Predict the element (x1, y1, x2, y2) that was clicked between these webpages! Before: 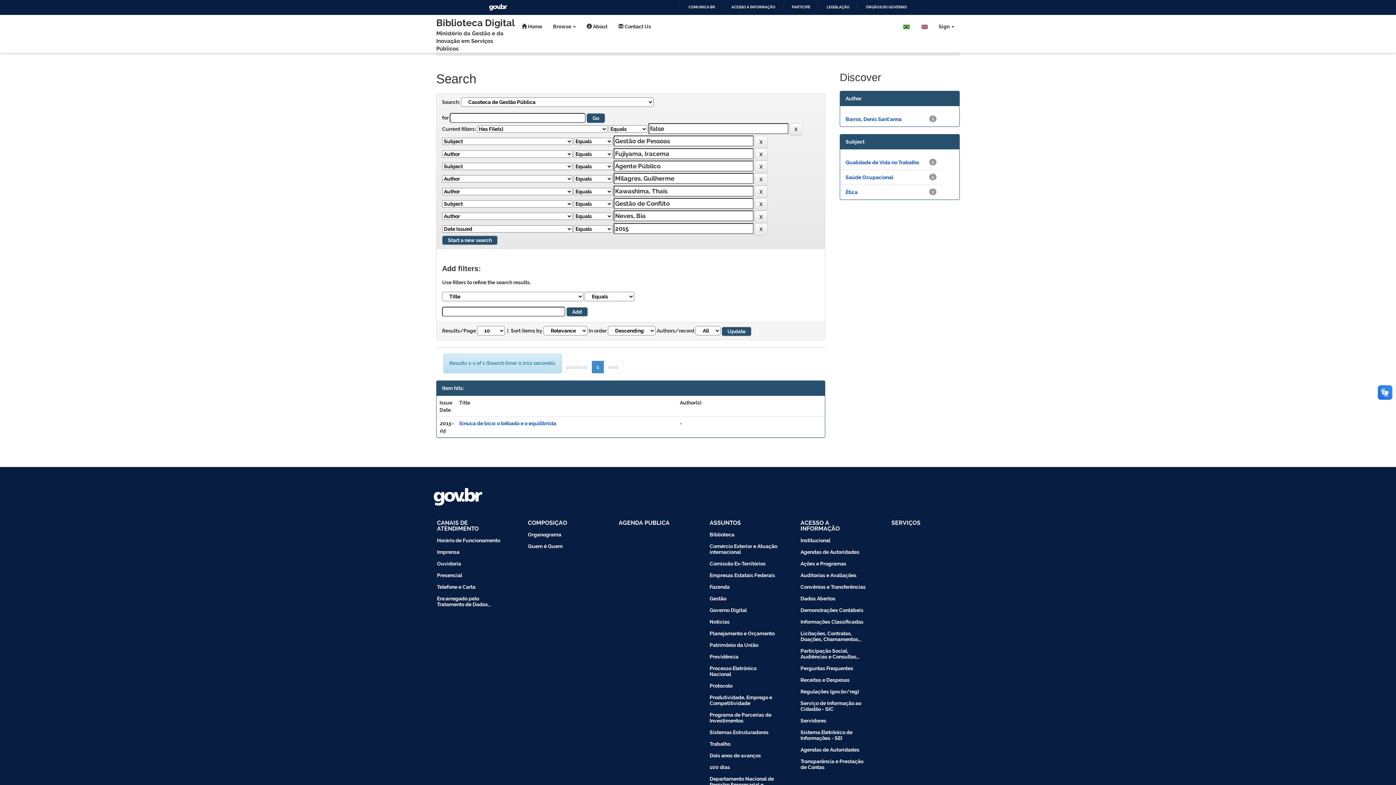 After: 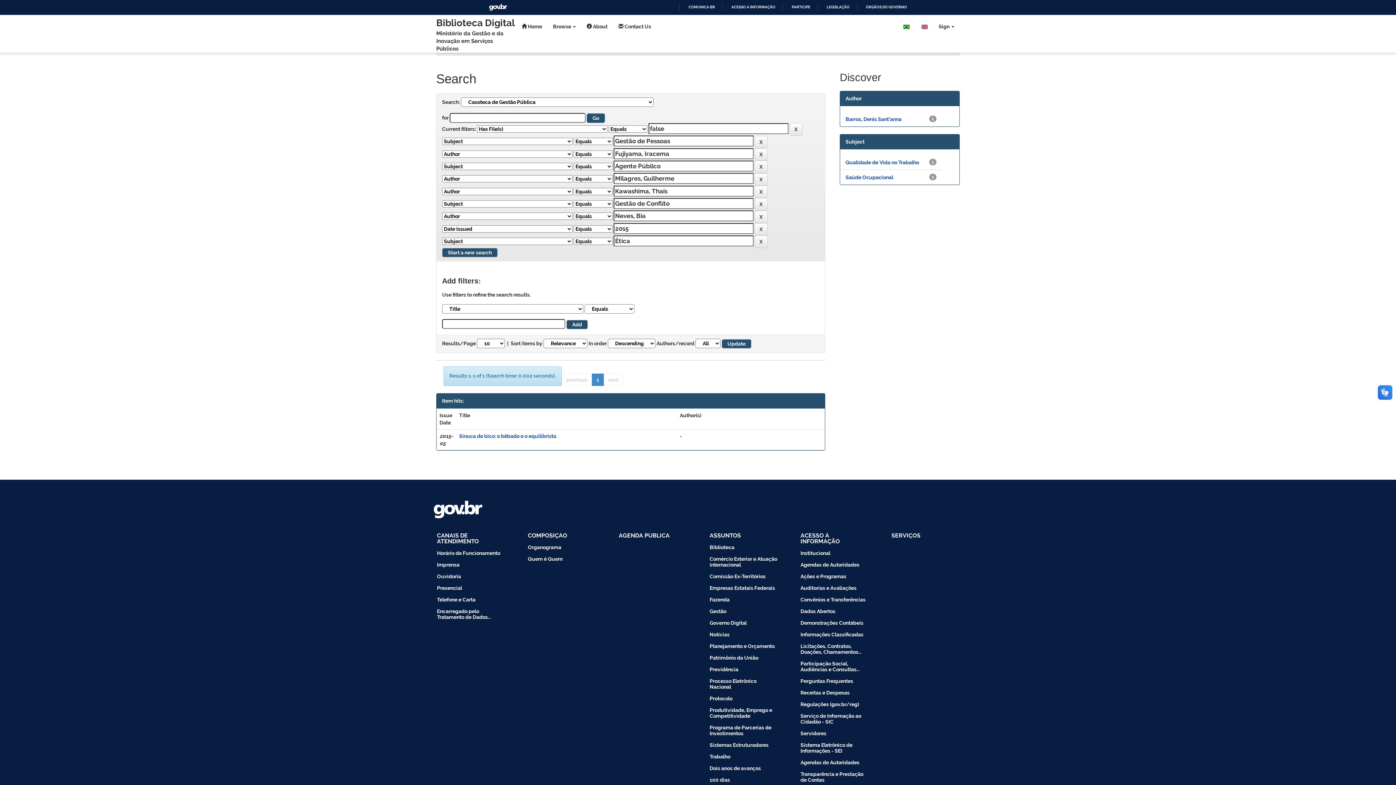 Action: label: Ética bbox: (845, 189, 857, 195)